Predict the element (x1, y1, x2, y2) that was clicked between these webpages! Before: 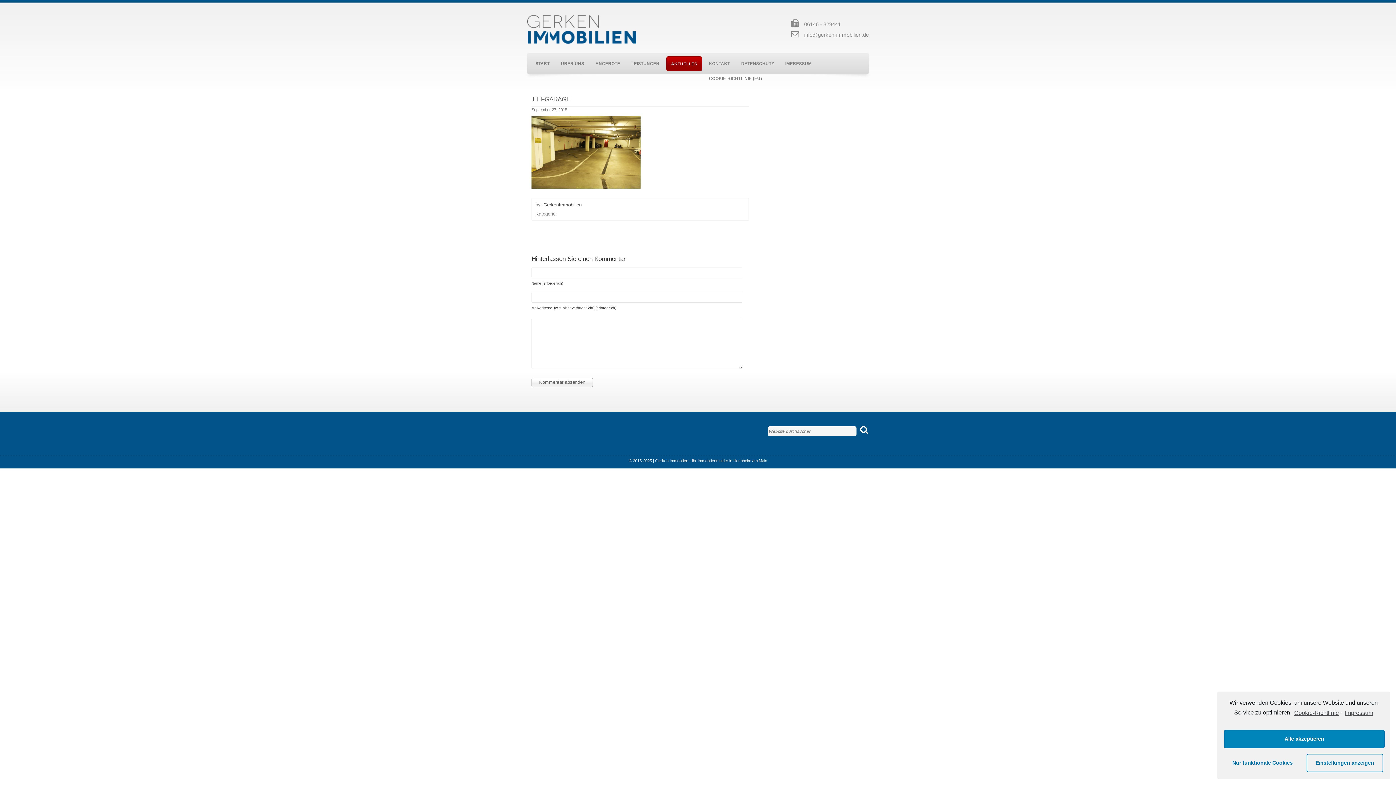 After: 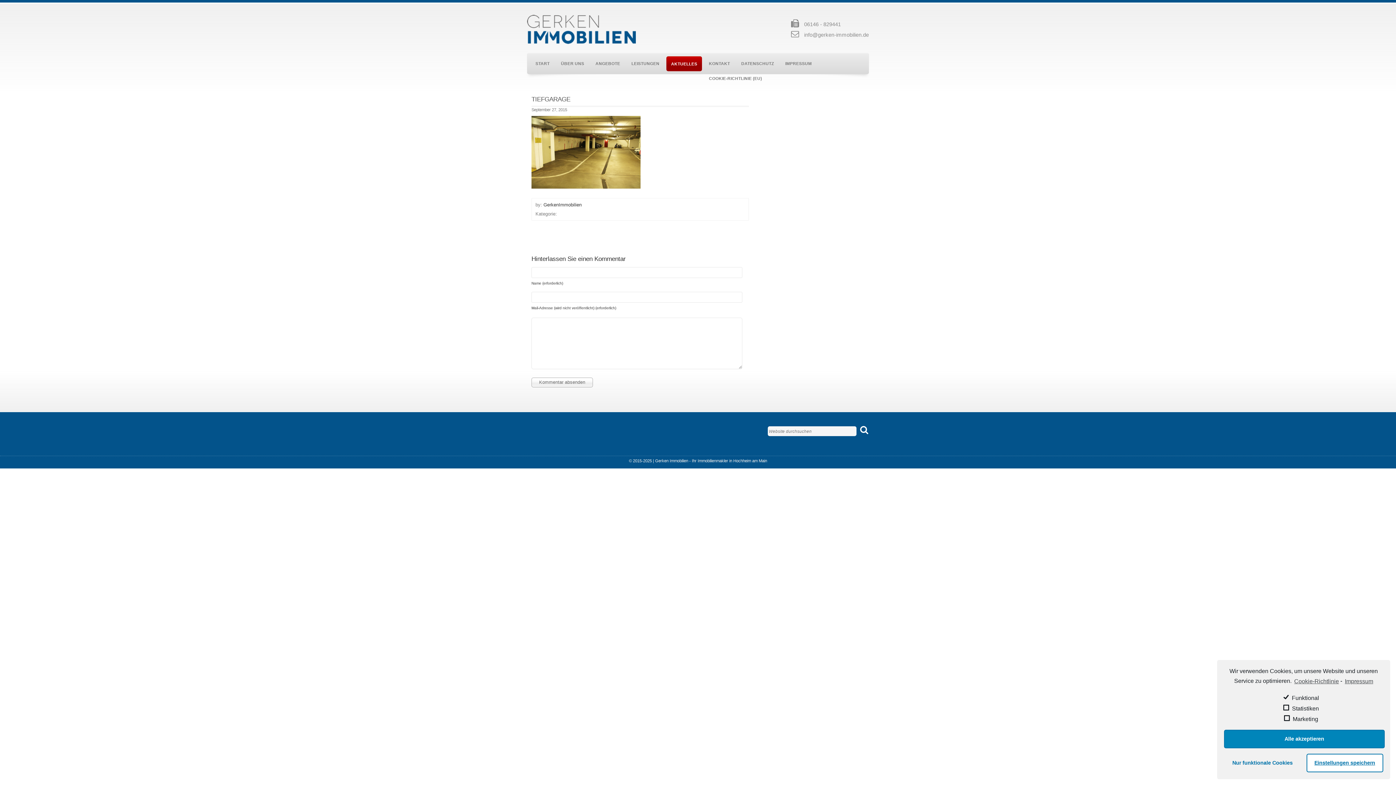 Action: label: Einstellungen anzeigen bbox: (1306, 754, 1383, 772)